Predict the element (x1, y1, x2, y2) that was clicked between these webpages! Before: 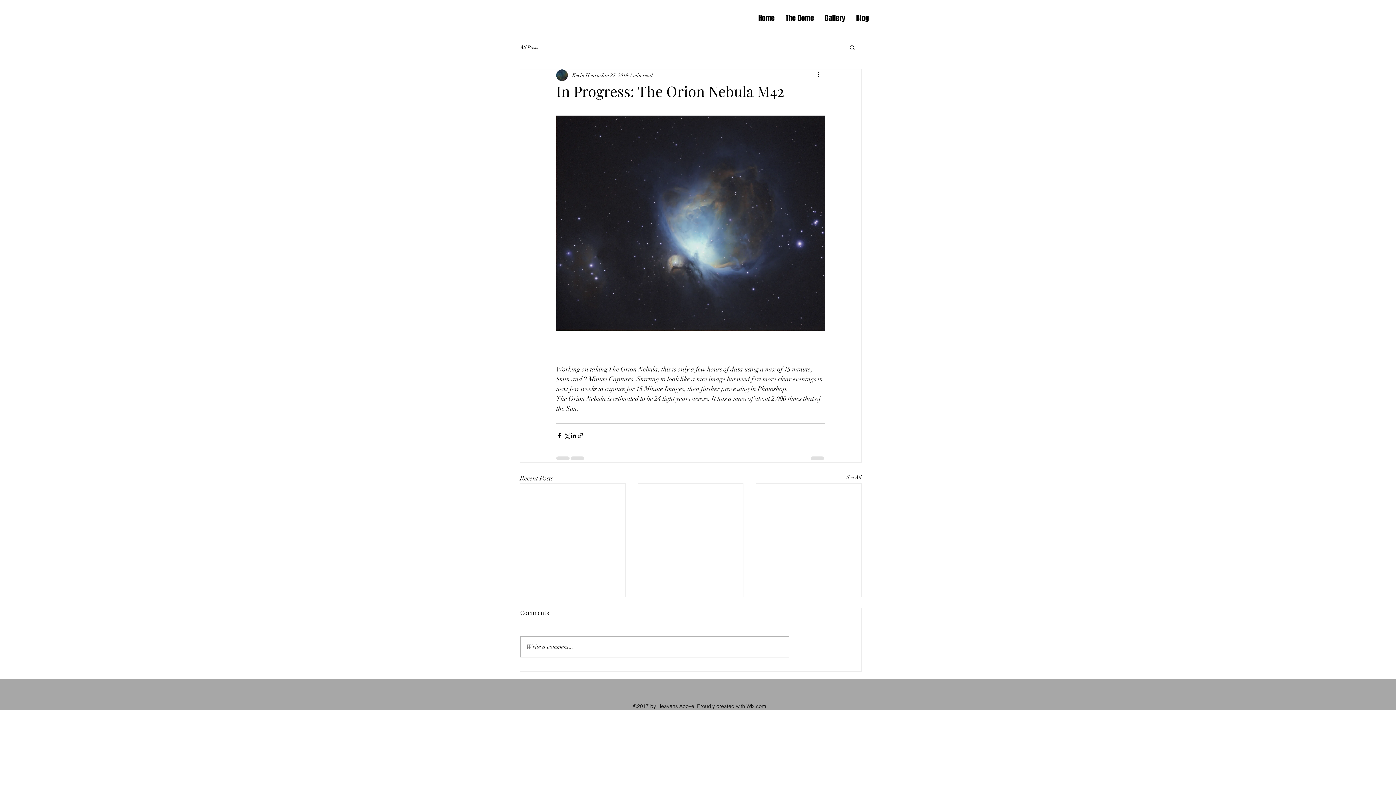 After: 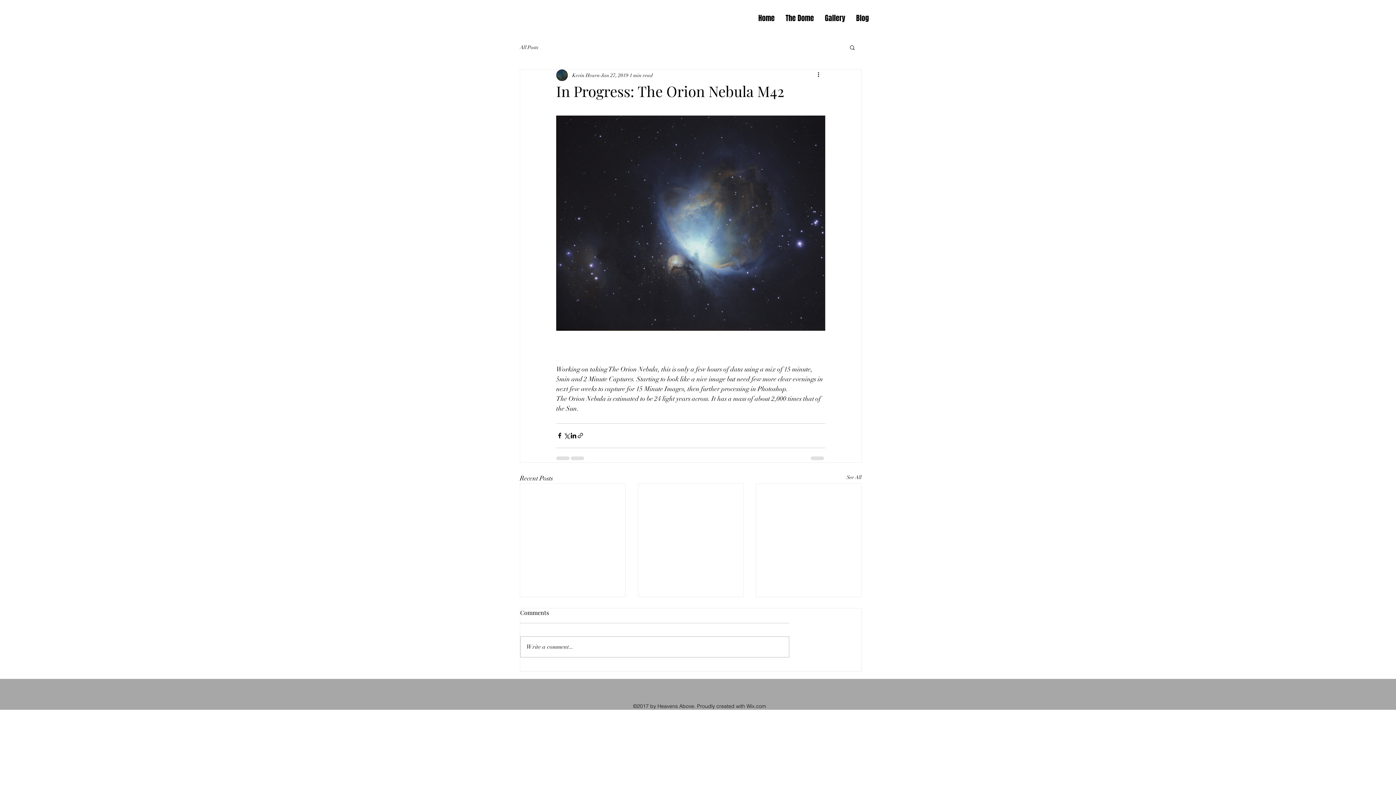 Action: label: Share via link bbox: (577, 432, 584, 439)